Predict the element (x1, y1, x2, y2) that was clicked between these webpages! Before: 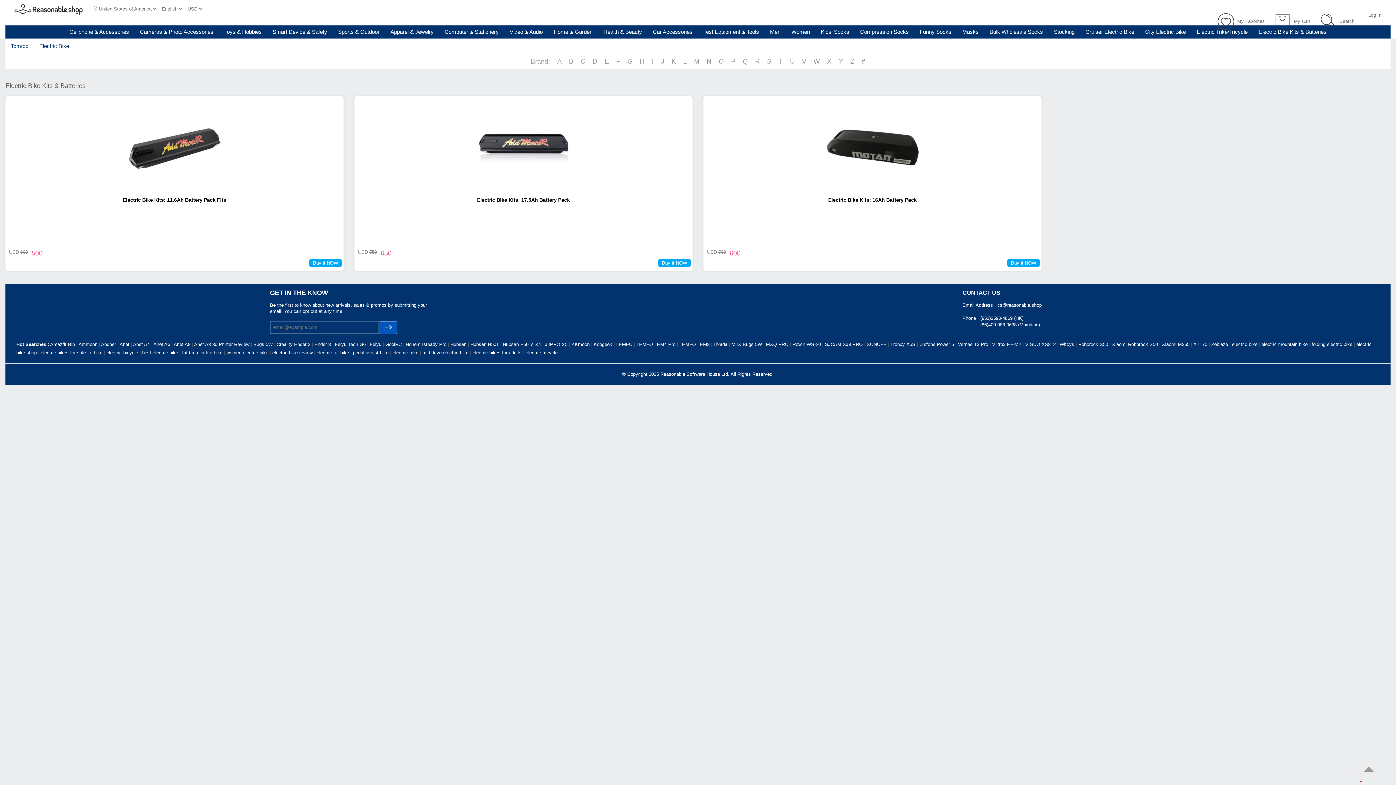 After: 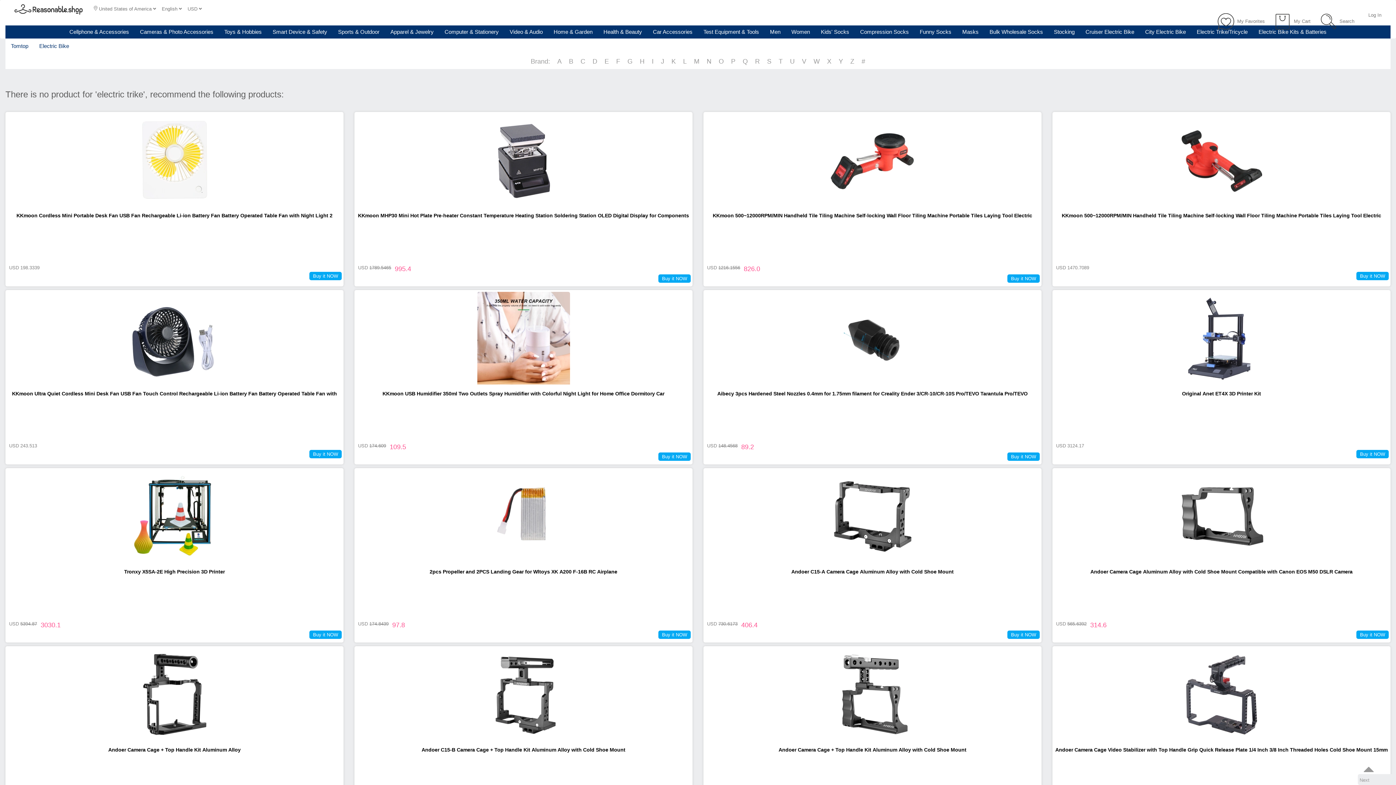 Action: label: electric trike  bbox: (392, 350, 420, 355)